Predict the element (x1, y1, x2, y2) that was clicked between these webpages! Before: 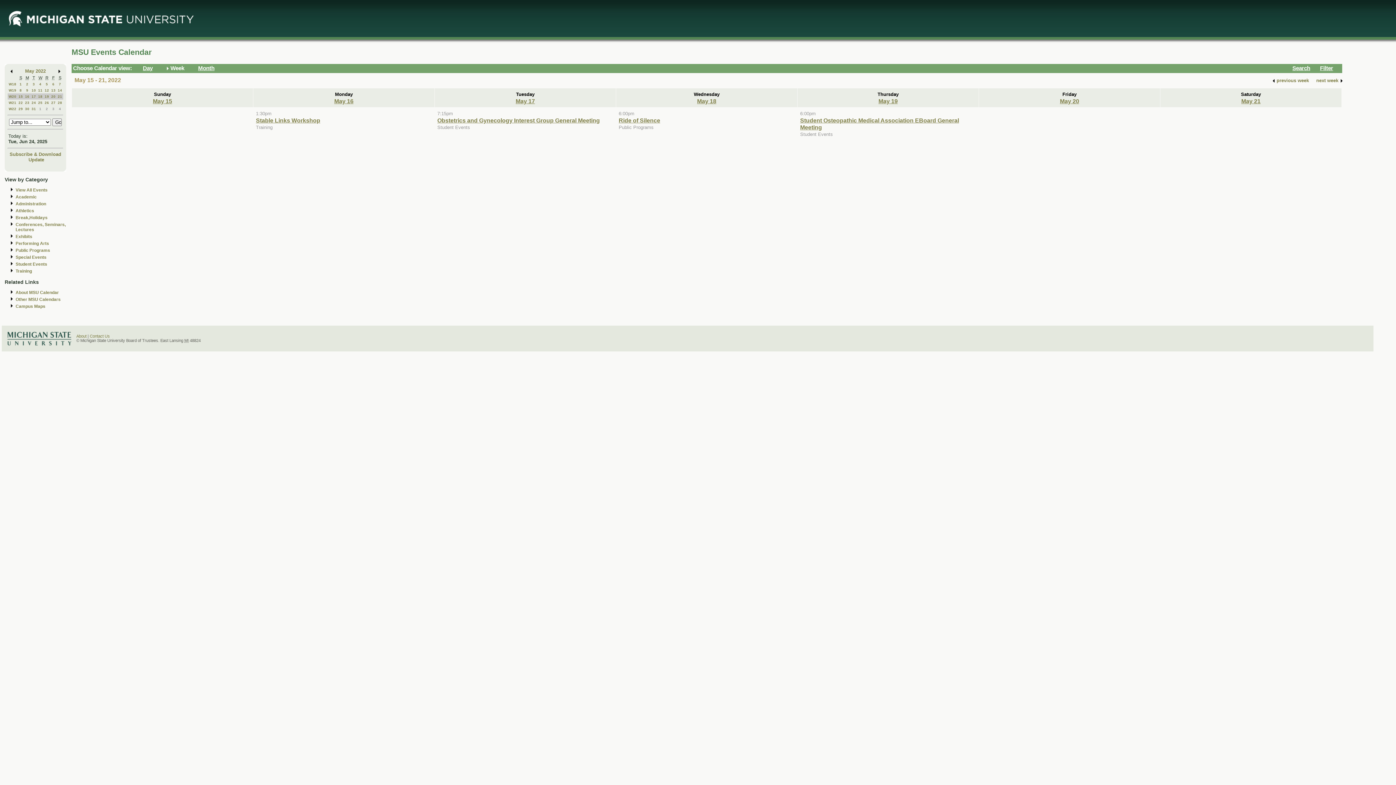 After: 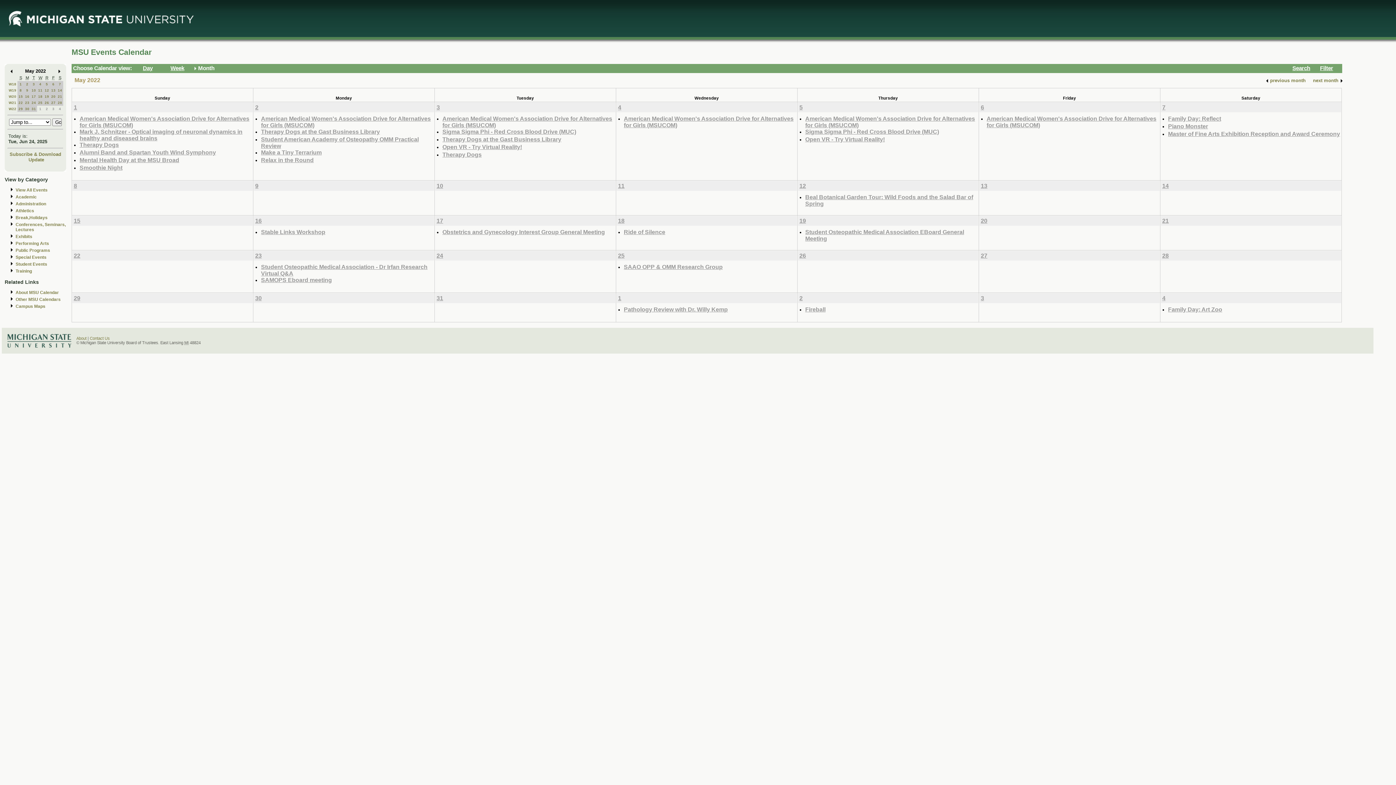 Action: label: Month bbox: (198, 64, 214, 71)